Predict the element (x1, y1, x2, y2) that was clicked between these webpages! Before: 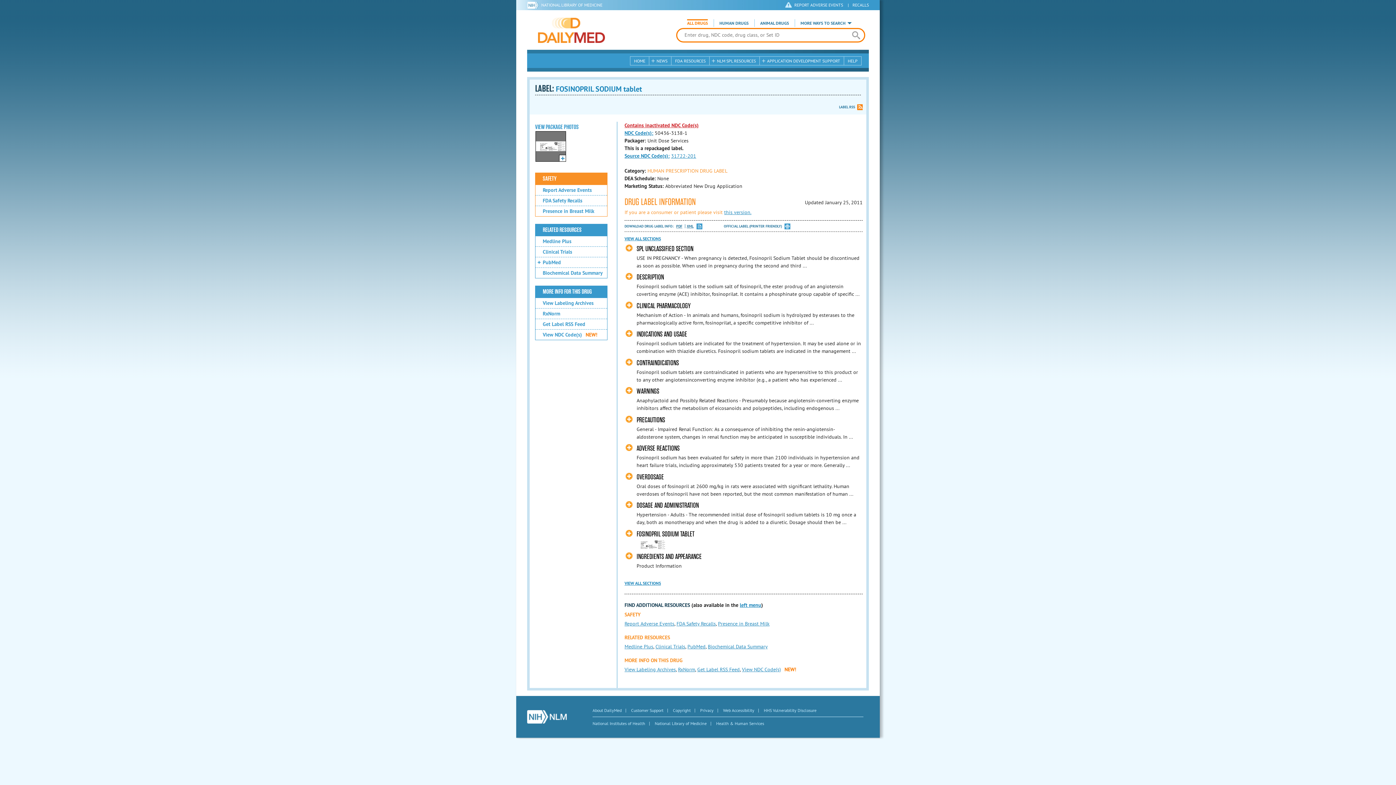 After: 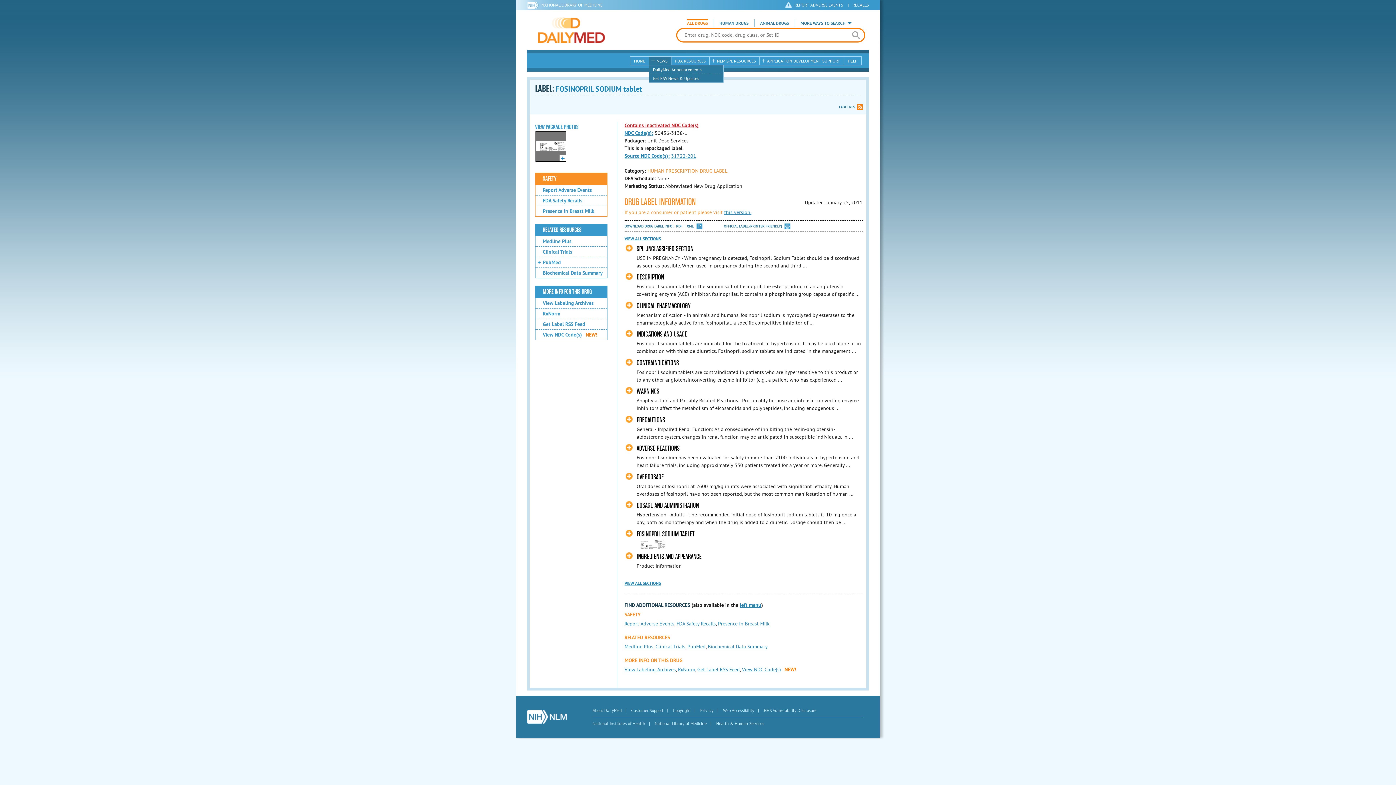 Action: label: NEWS bbox: (649, 56, 671, 65)